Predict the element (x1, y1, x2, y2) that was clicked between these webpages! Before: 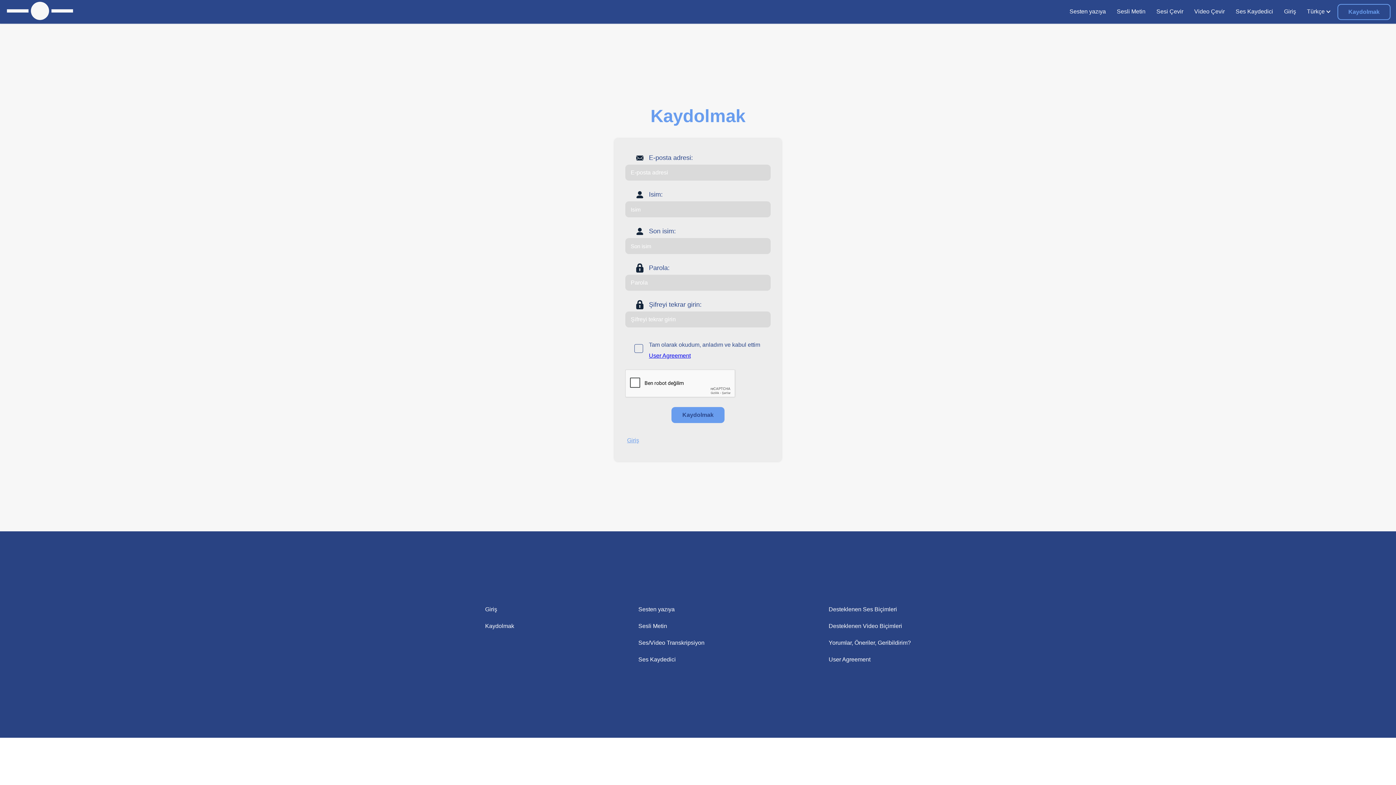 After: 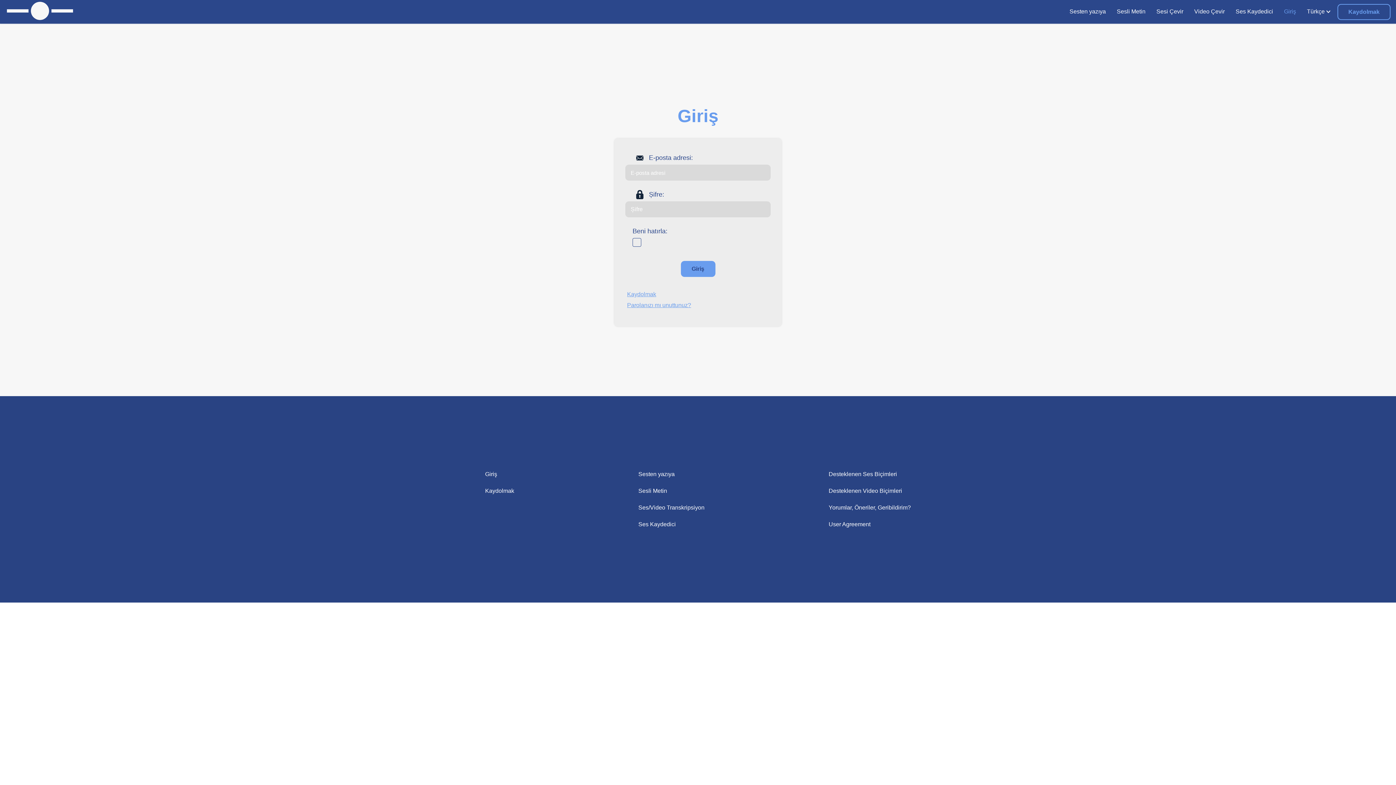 Action: label: Ses/Video Transkripsiyon bbox: (638, 635, 704, 651)